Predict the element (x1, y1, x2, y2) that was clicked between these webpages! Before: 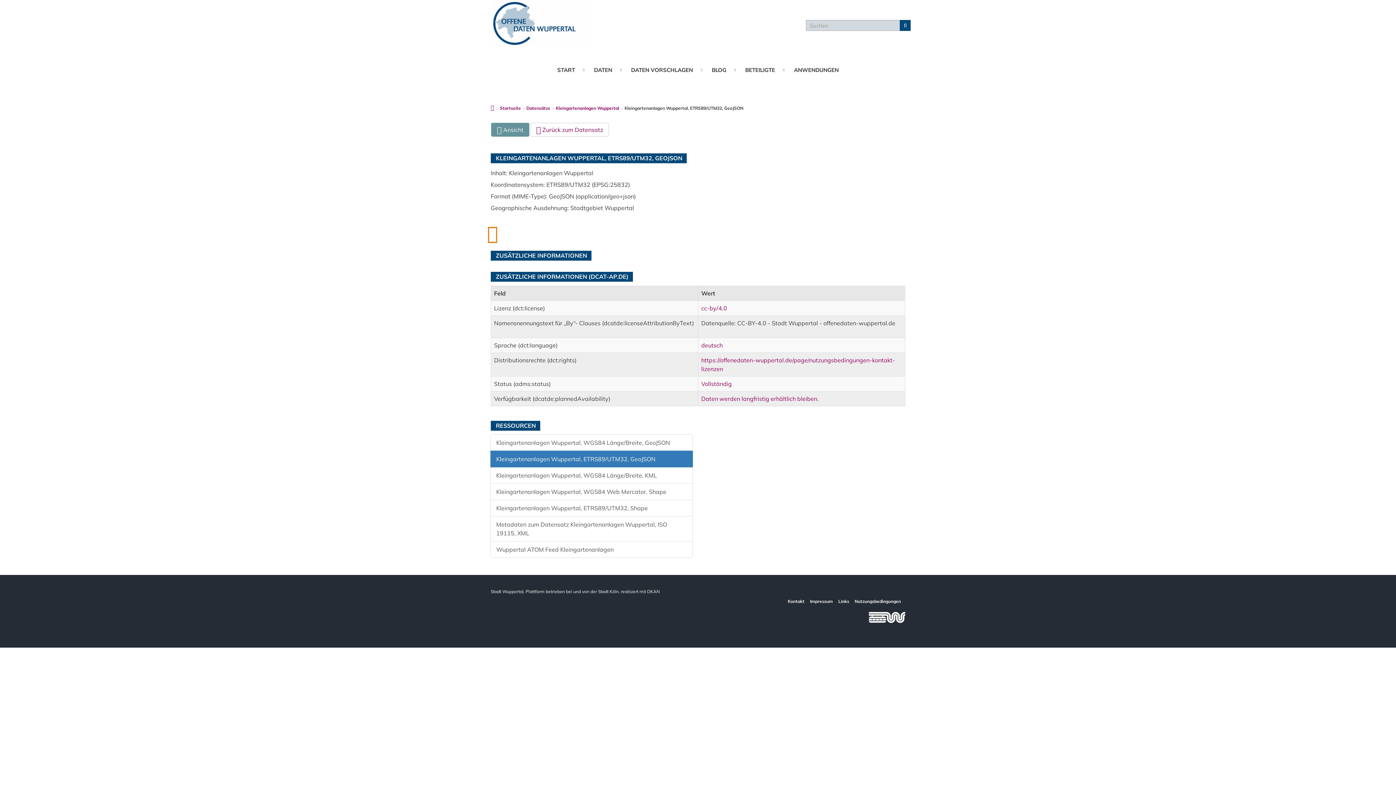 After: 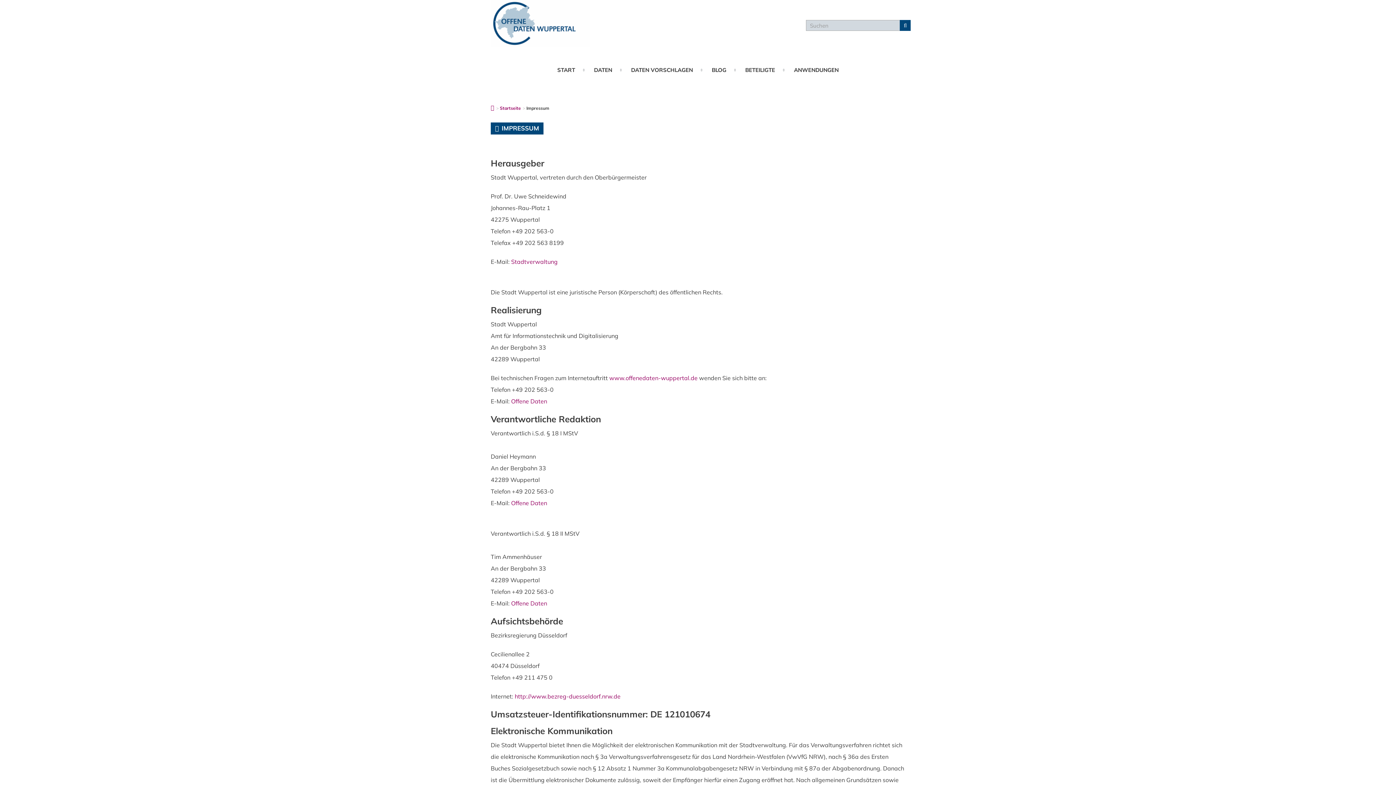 Action: bbox: (810, 599, 837, 604) label: Impressum